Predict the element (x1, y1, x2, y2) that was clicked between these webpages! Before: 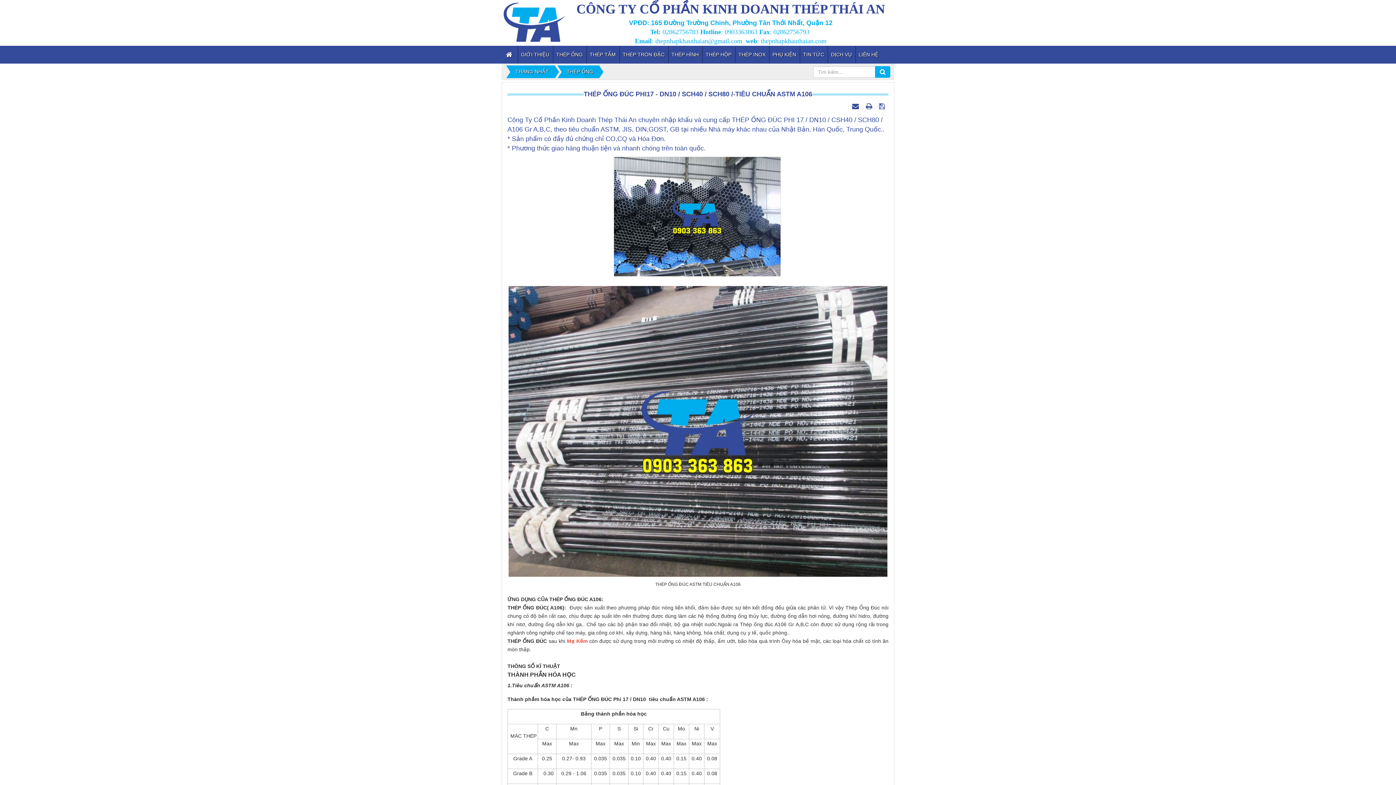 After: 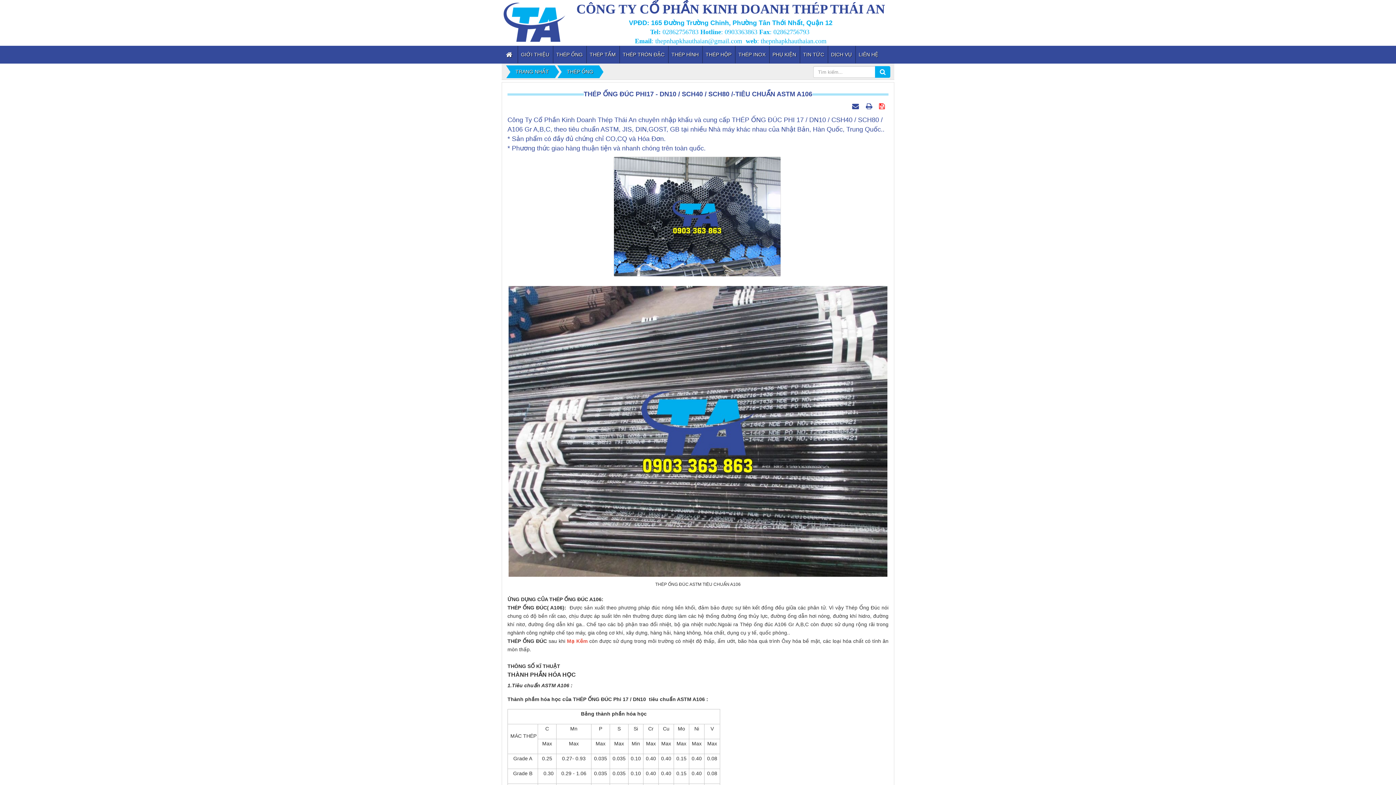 Action: label:   bbox: (879, 103, 886, 109)